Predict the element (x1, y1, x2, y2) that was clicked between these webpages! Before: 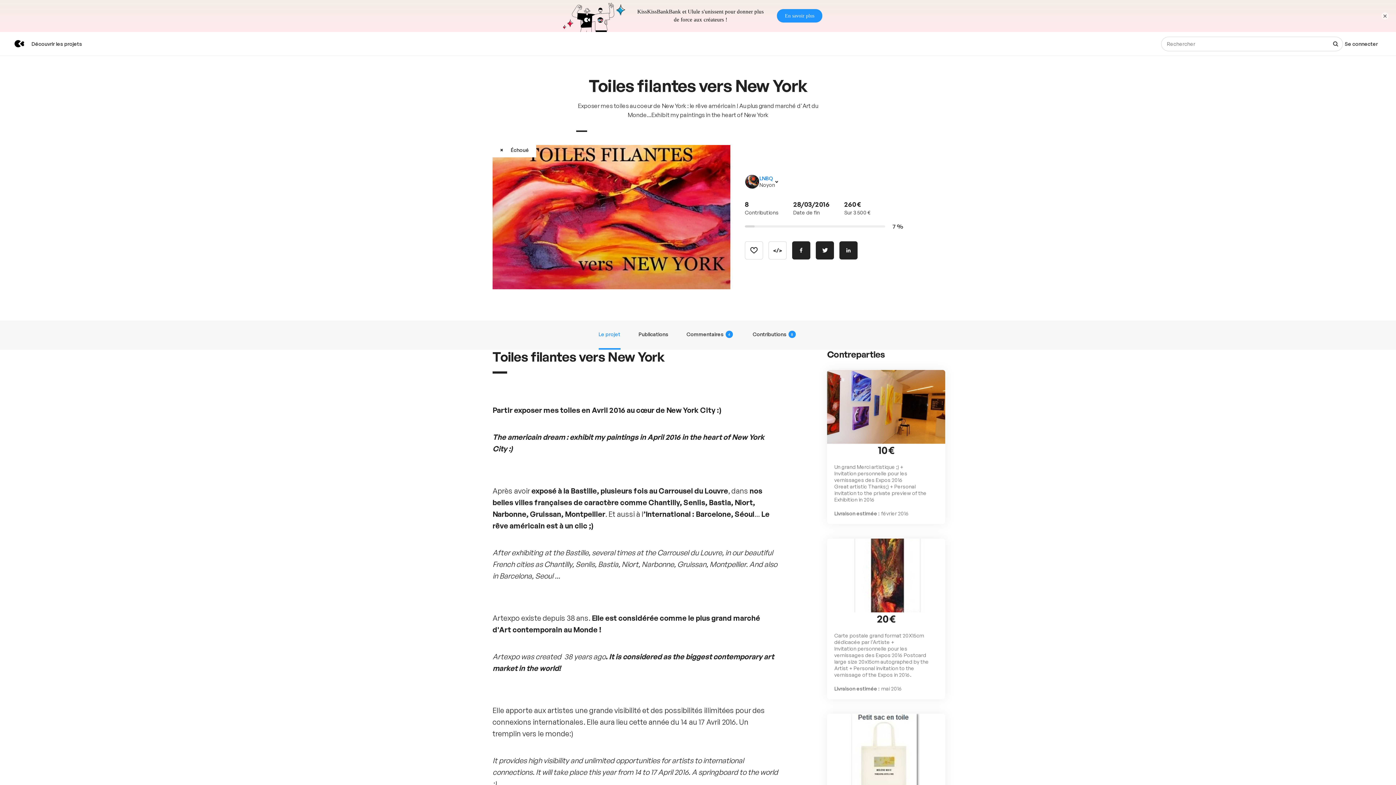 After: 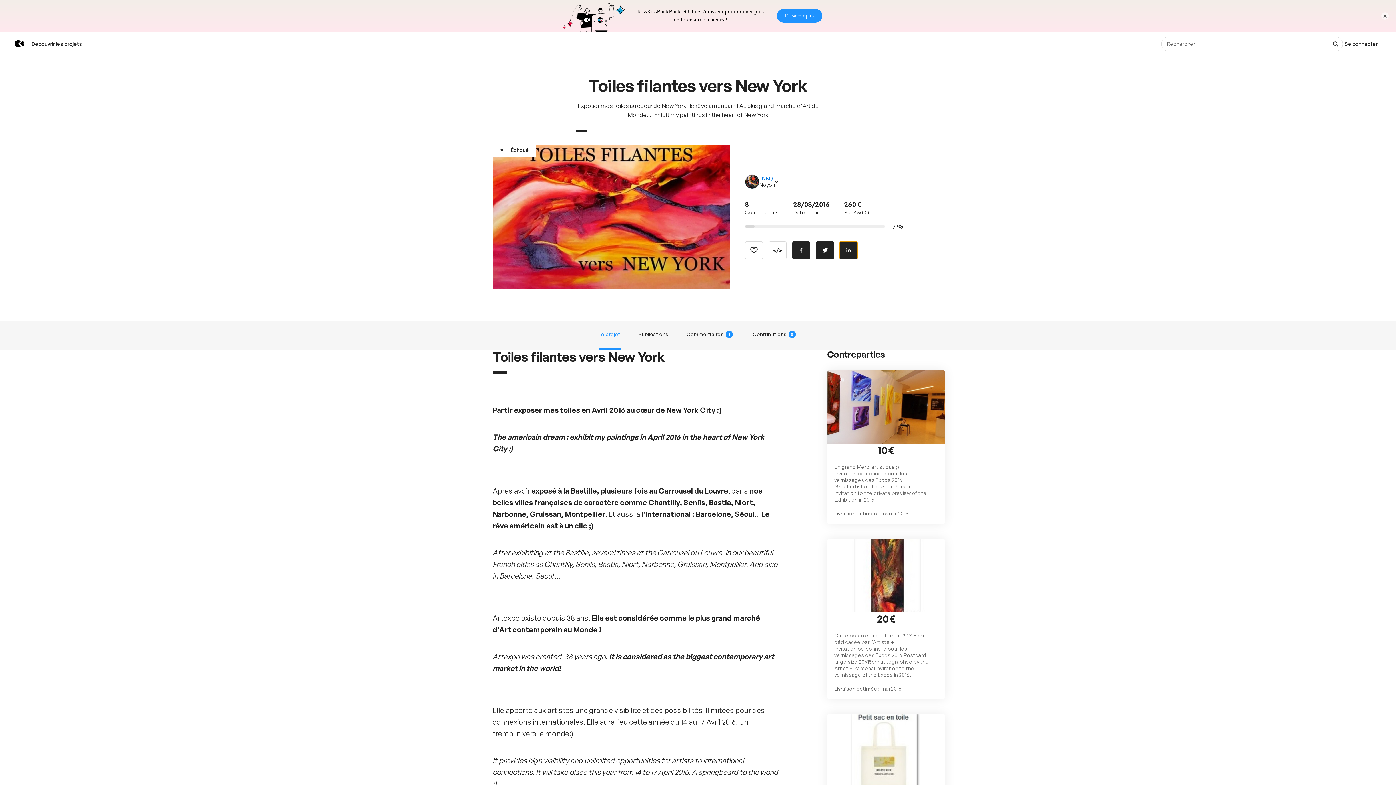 Action: label: Partager sur Linkedin bbox: (839, 209, 857, 227)